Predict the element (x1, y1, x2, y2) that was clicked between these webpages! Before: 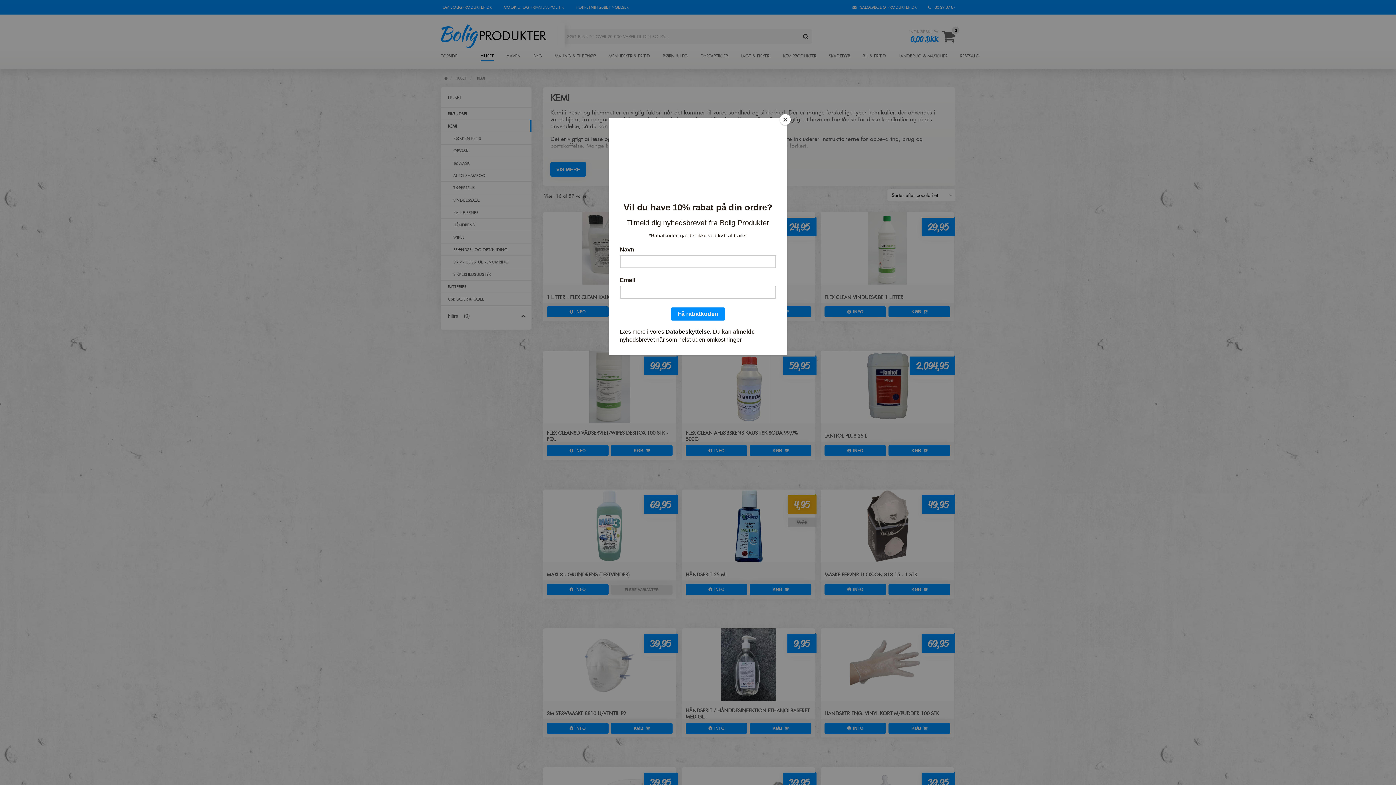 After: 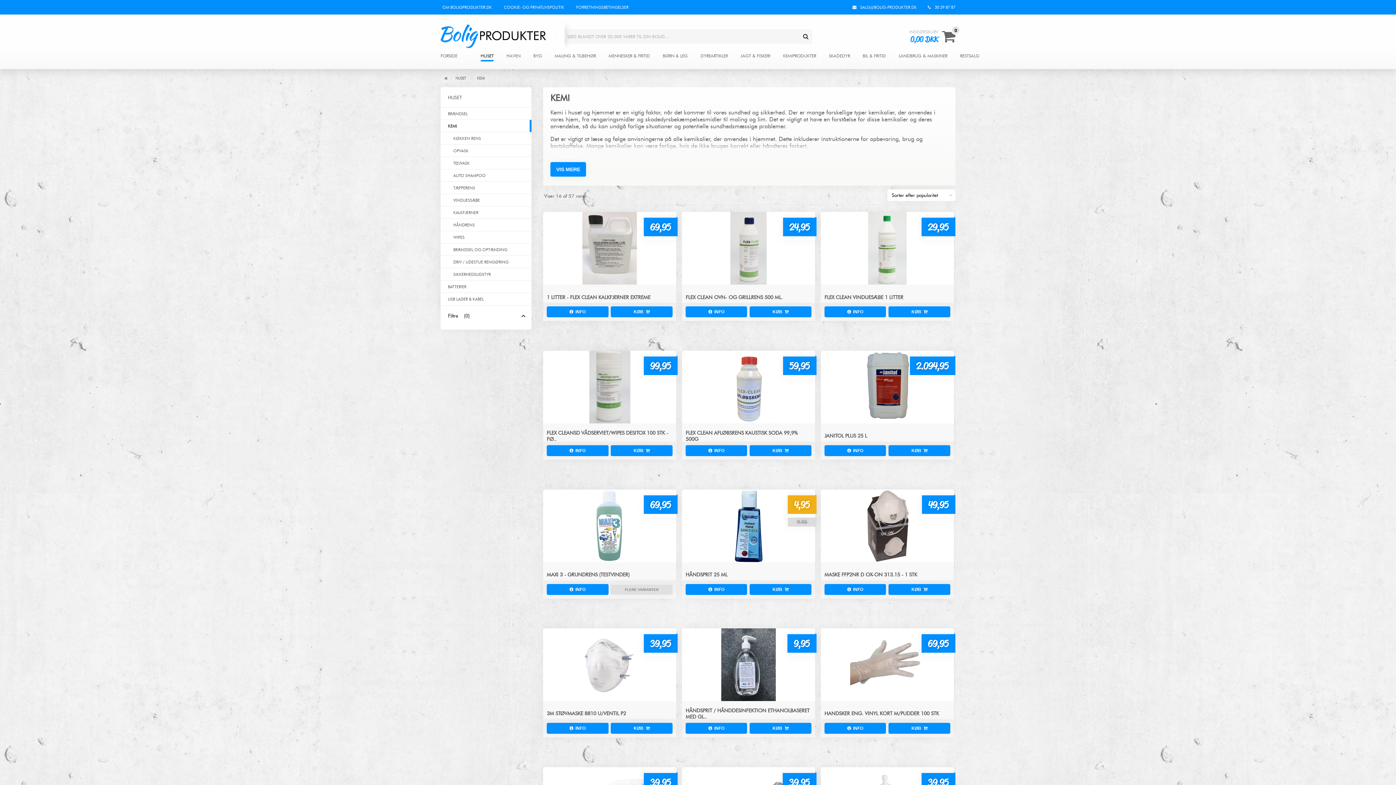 Action: bbox: (780, 114, 790, 125) label: Close